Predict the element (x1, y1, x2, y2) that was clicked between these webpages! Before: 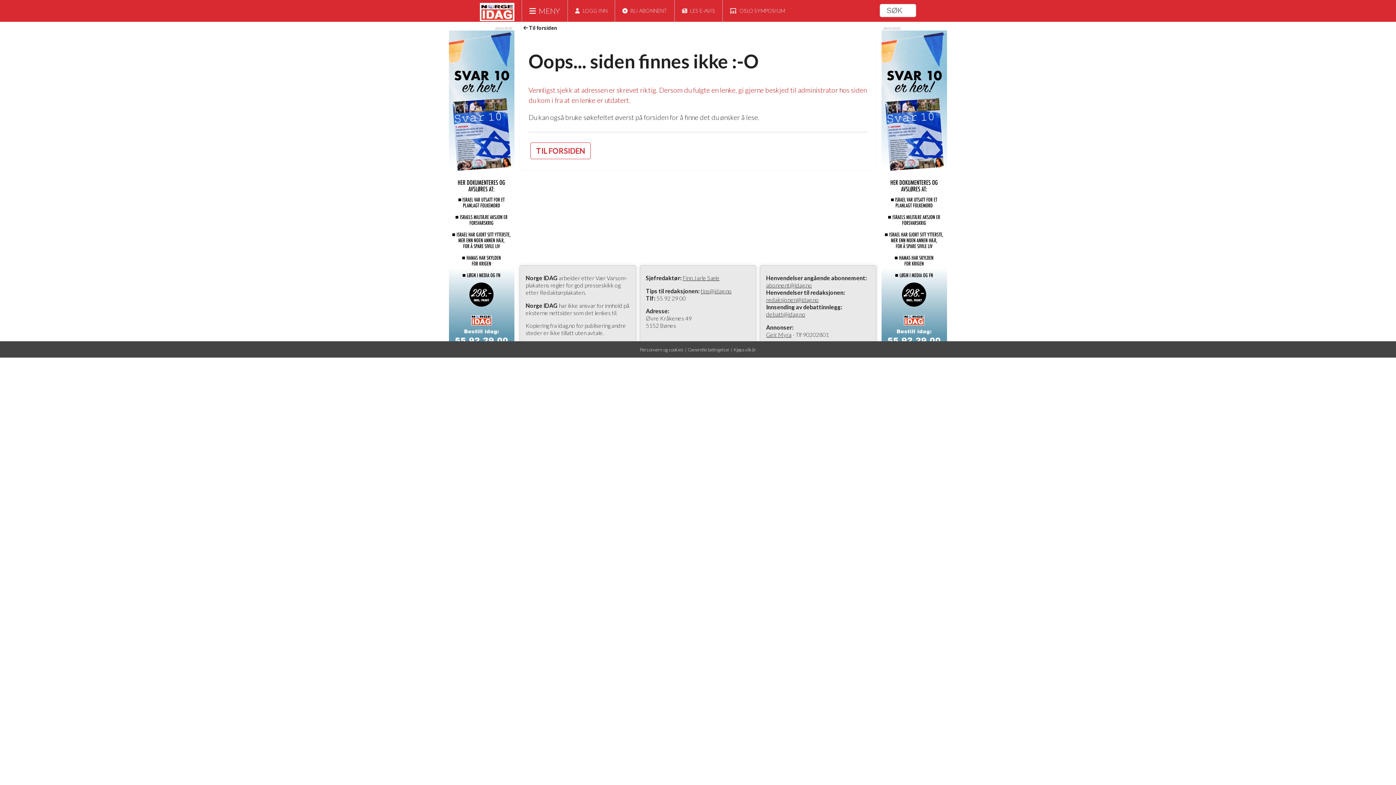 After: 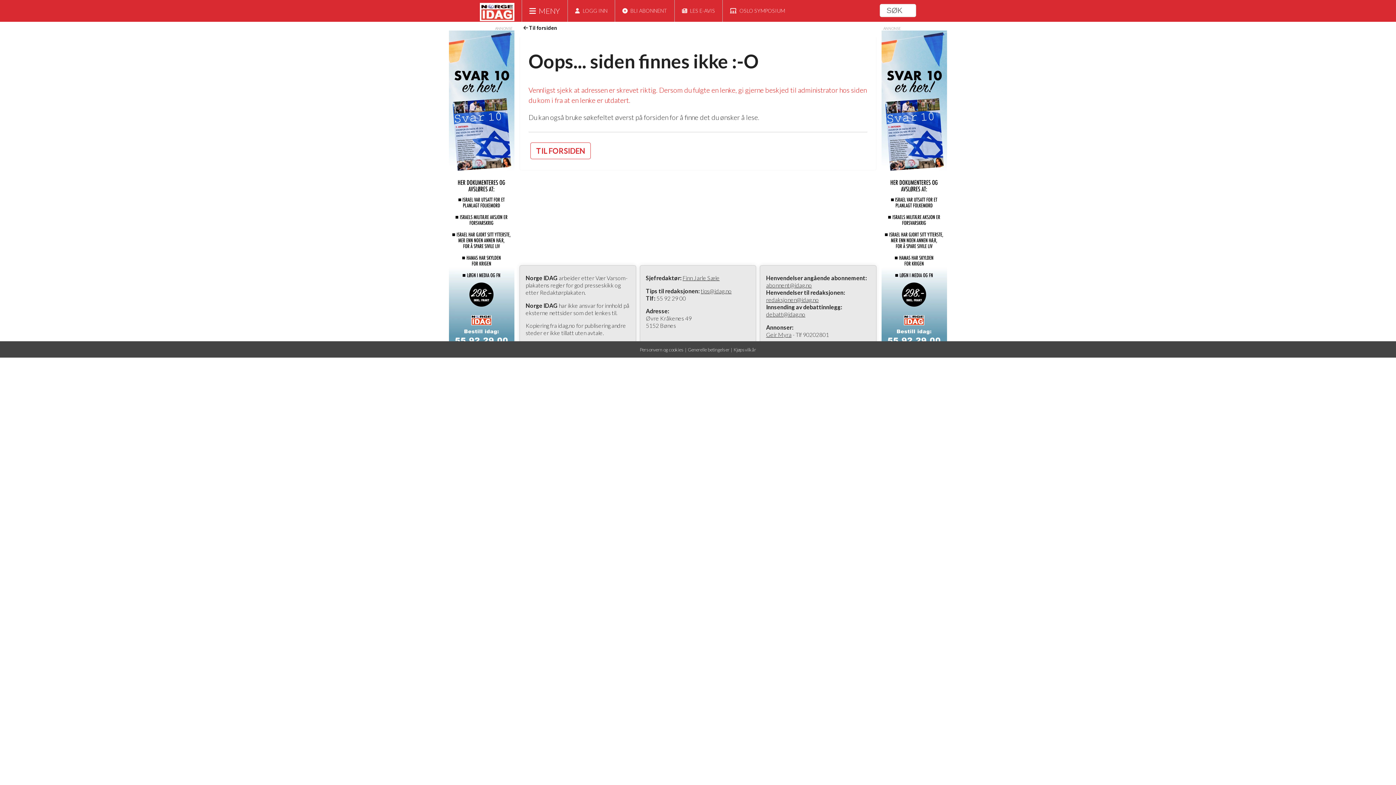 Action: bbox: (766, 296, 819, 303) label: redaksjonen@idag.no